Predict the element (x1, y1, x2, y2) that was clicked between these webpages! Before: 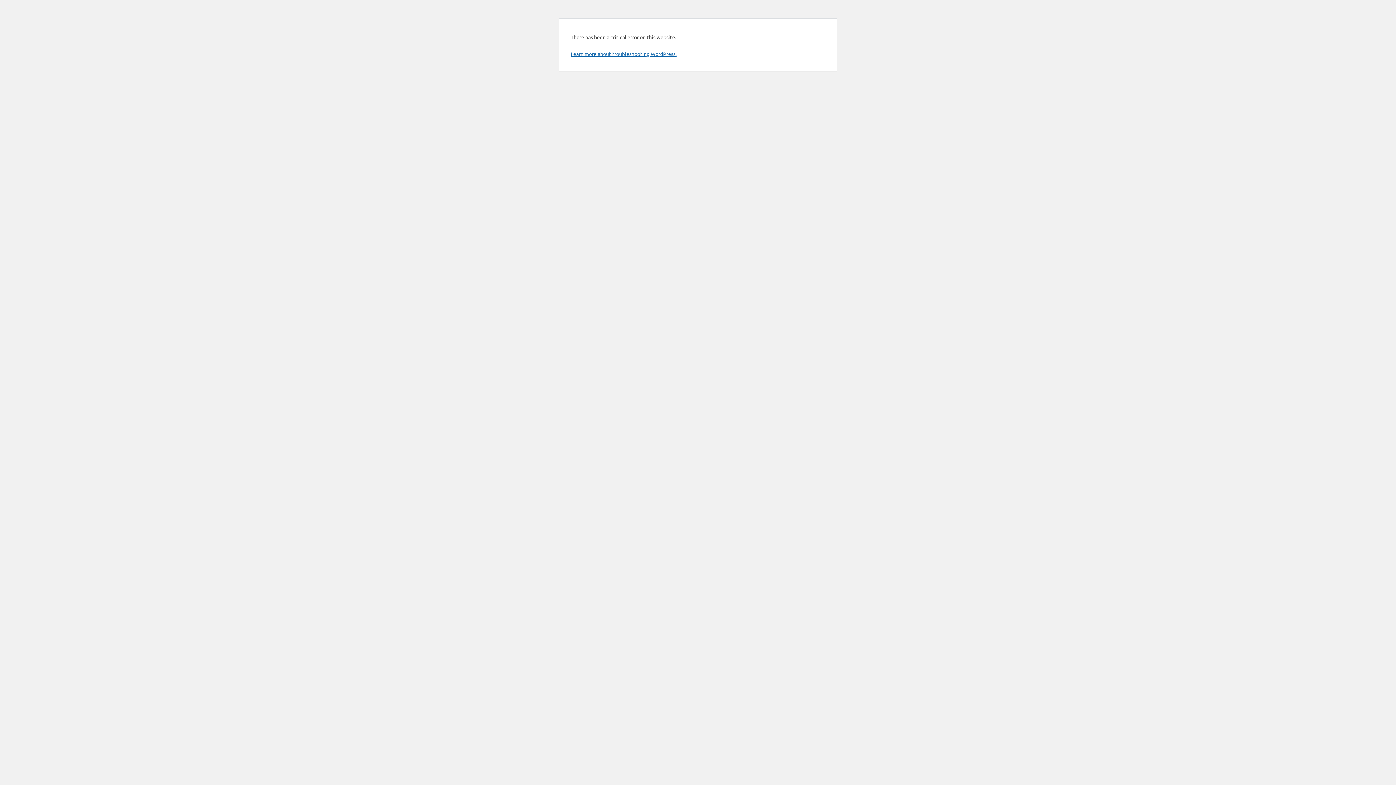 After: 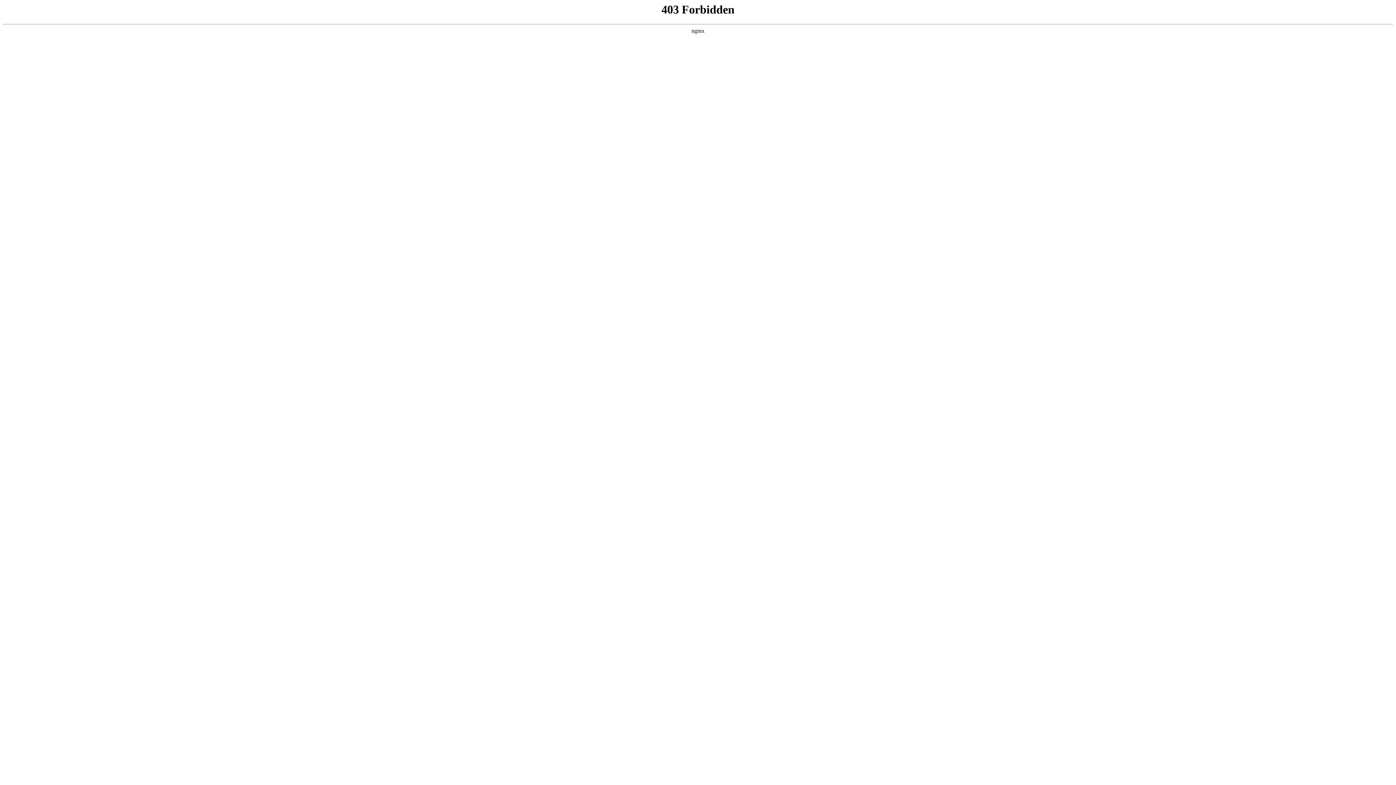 Action: bbox: (570, 50, 676, 57) label: Learn more about troubleshooting WordPress.